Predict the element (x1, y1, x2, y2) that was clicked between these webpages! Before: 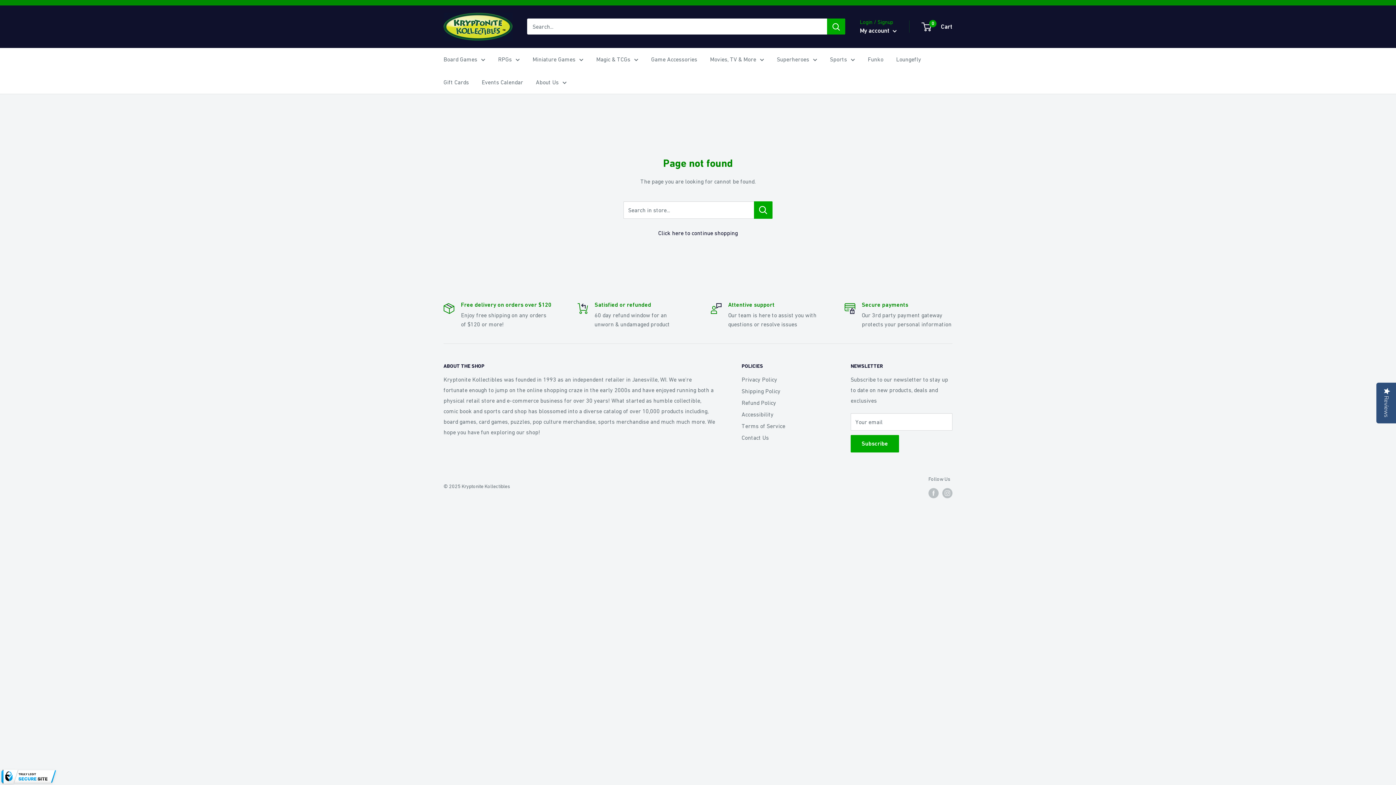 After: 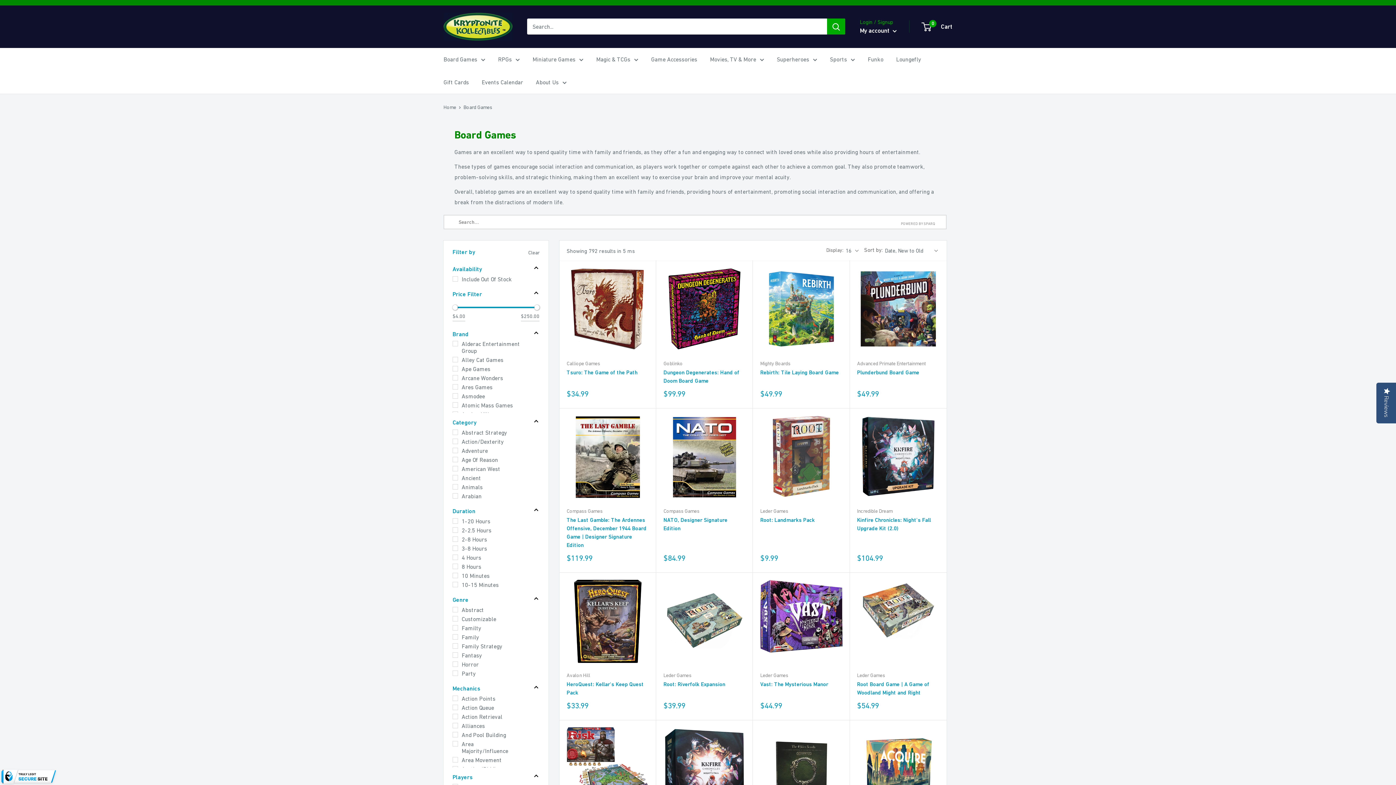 Action: label: Board Games bbox: (443, 54, 485, 64)